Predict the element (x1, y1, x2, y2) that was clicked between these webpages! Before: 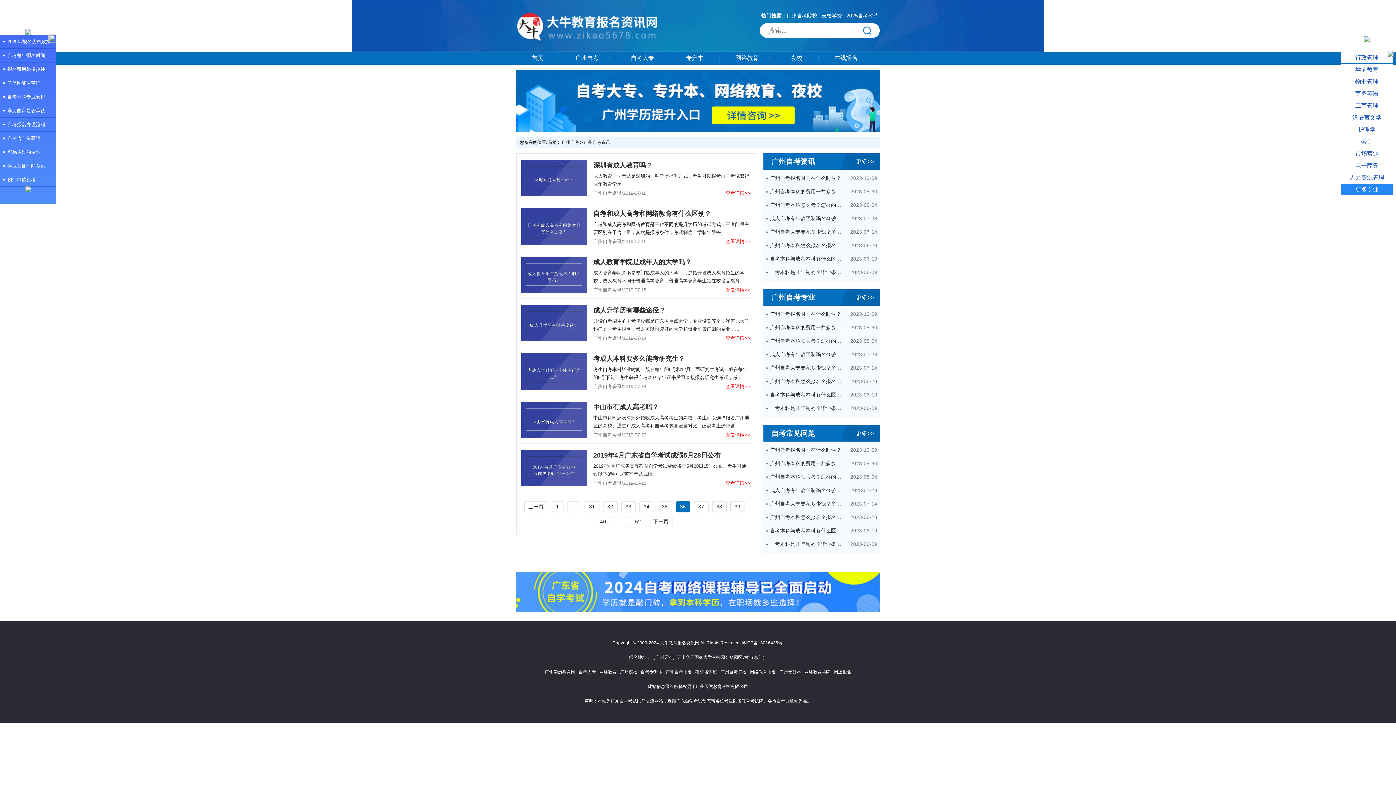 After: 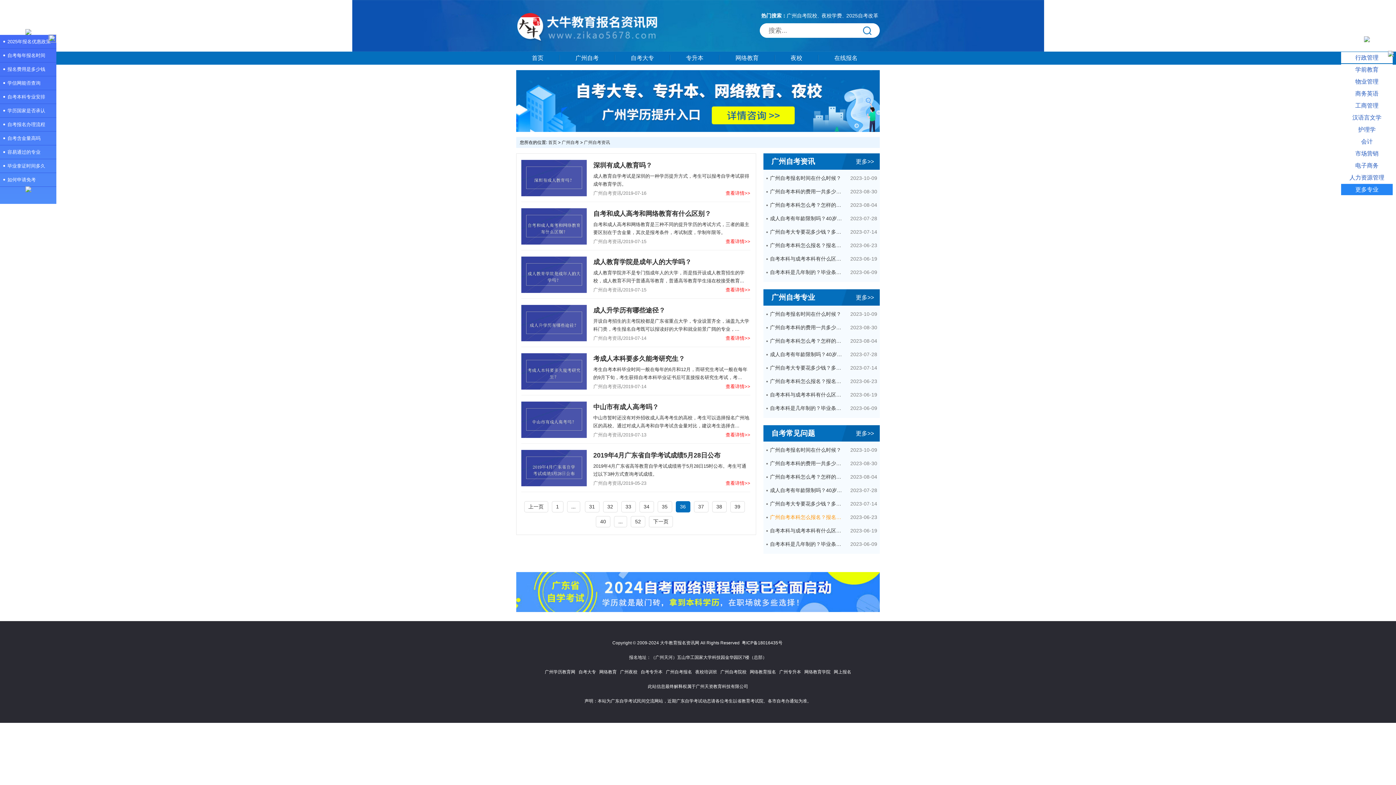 Action: bbox: (770, 515, 845, 520) label: 广州自考本科怎么报名？报名条件是什么？